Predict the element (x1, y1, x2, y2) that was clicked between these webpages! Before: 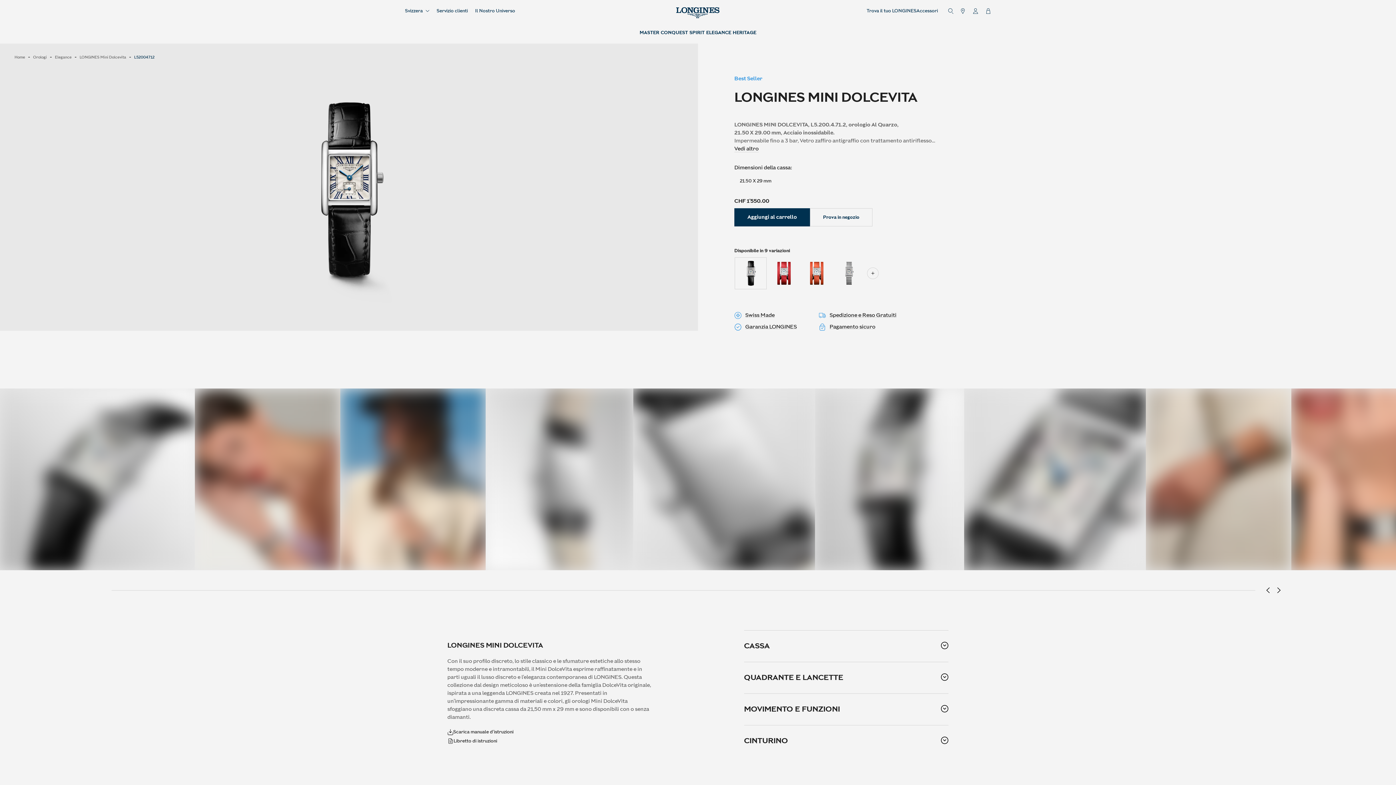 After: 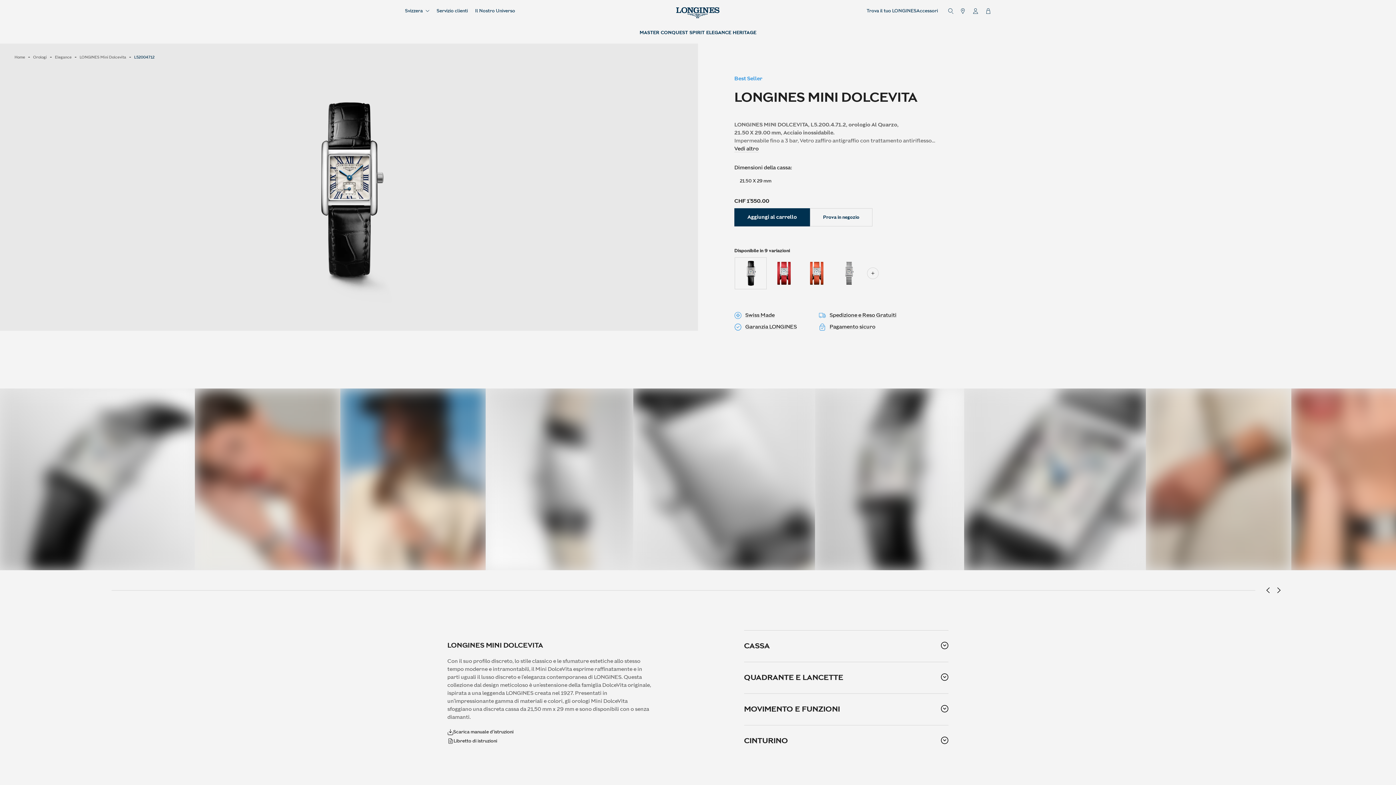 Action: bbox: (867, 267, 878, 279) label: Mostra tutte le variazioni